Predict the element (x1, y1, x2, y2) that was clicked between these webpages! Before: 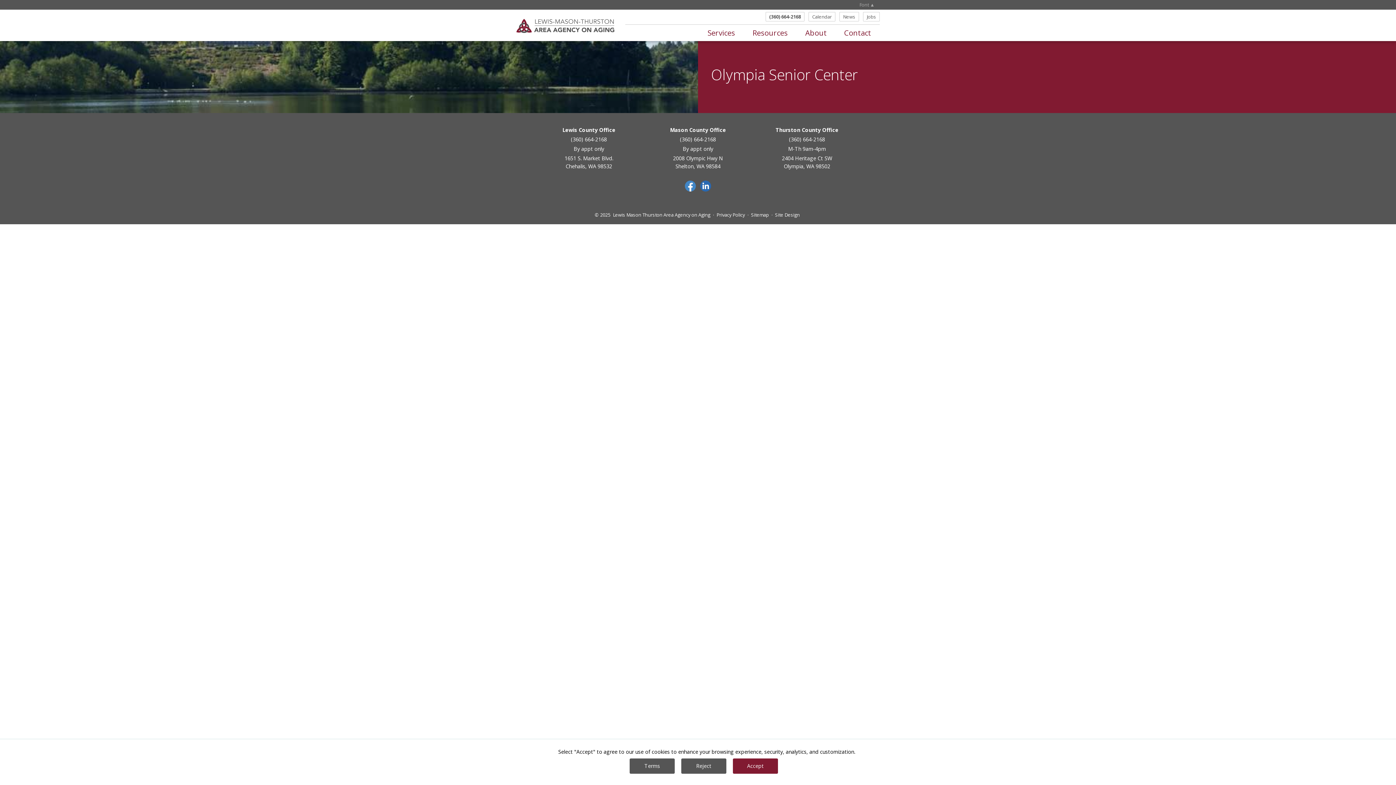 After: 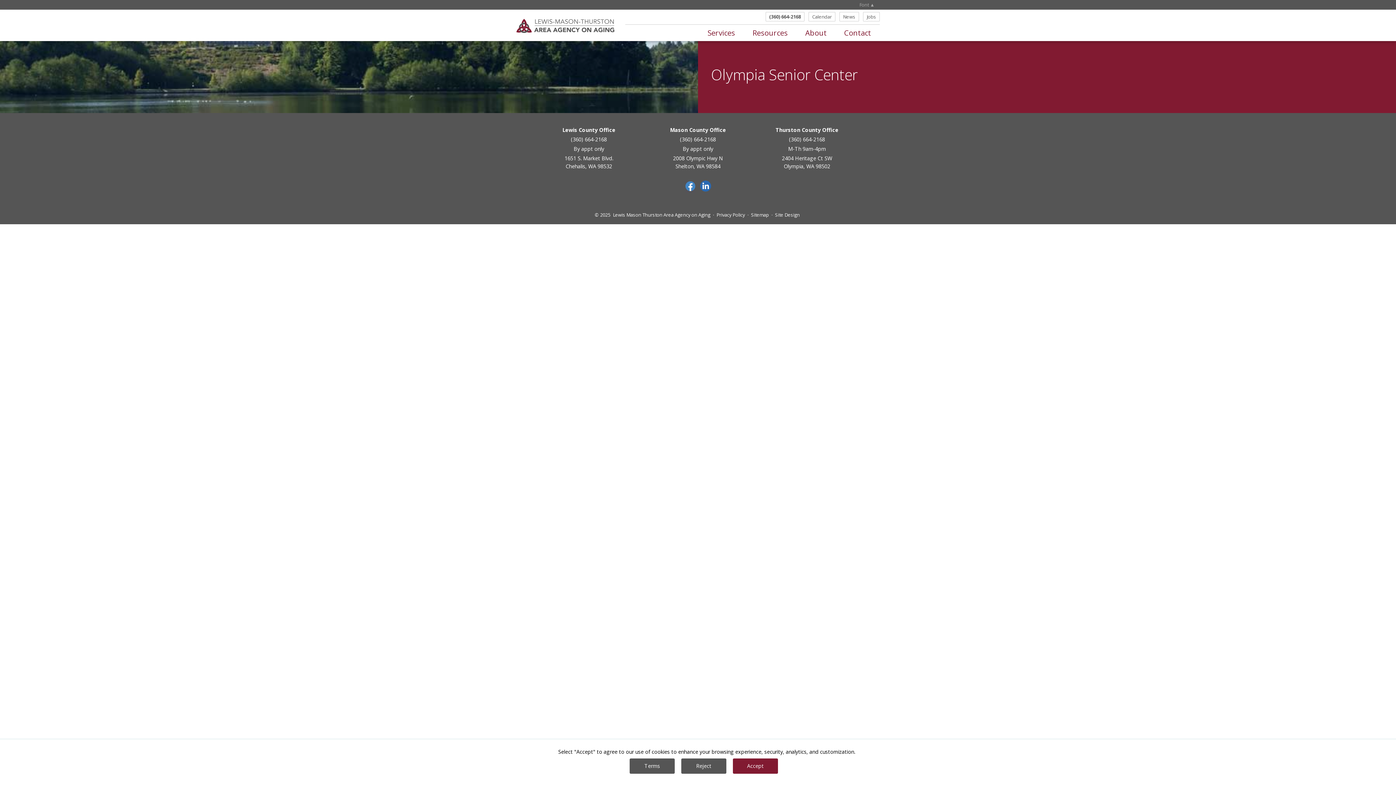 Action: bbox: (685, 180, 696, 193)